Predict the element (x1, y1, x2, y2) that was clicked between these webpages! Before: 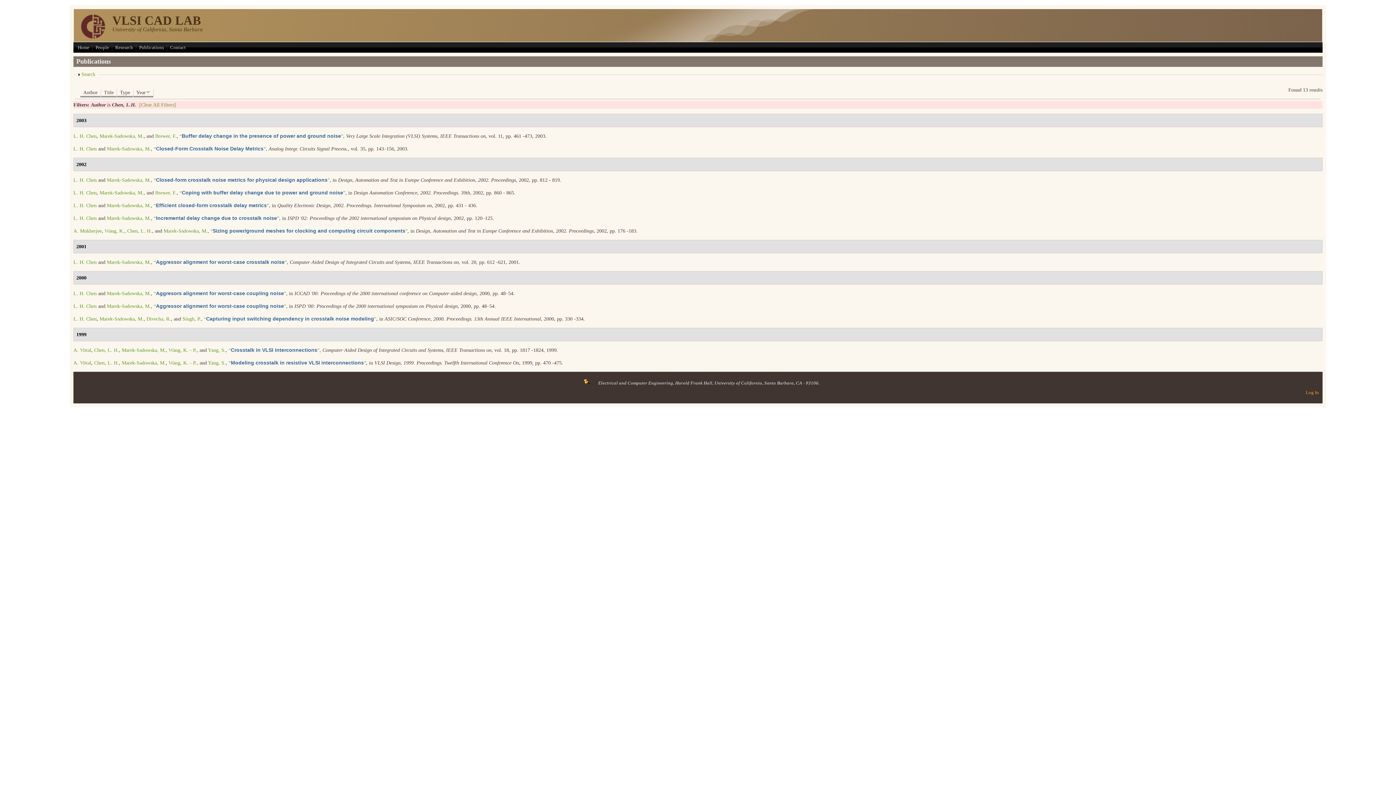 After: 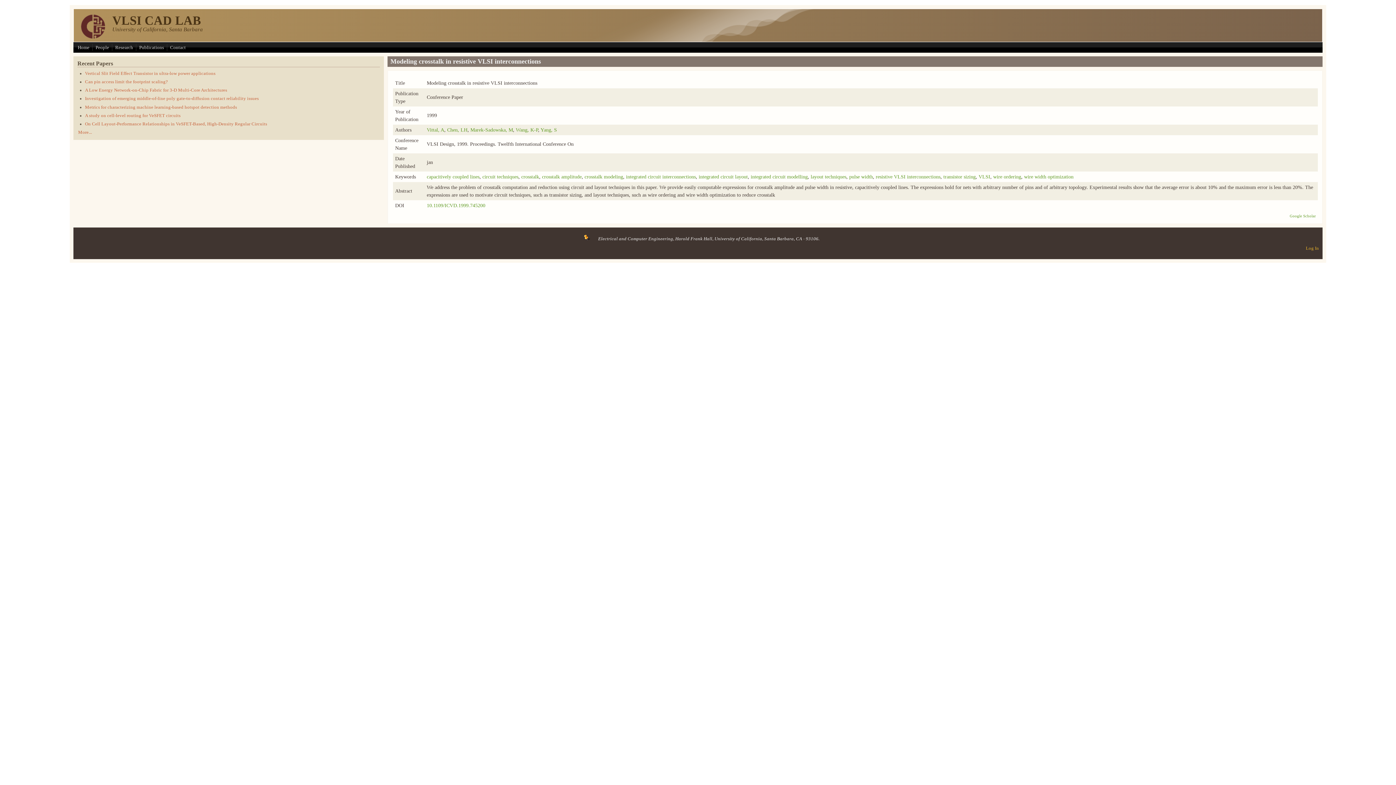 Action: label: “Modeling crosstalk in resistive VLSI interconnections” bbox: (228, 360, 366, 365)